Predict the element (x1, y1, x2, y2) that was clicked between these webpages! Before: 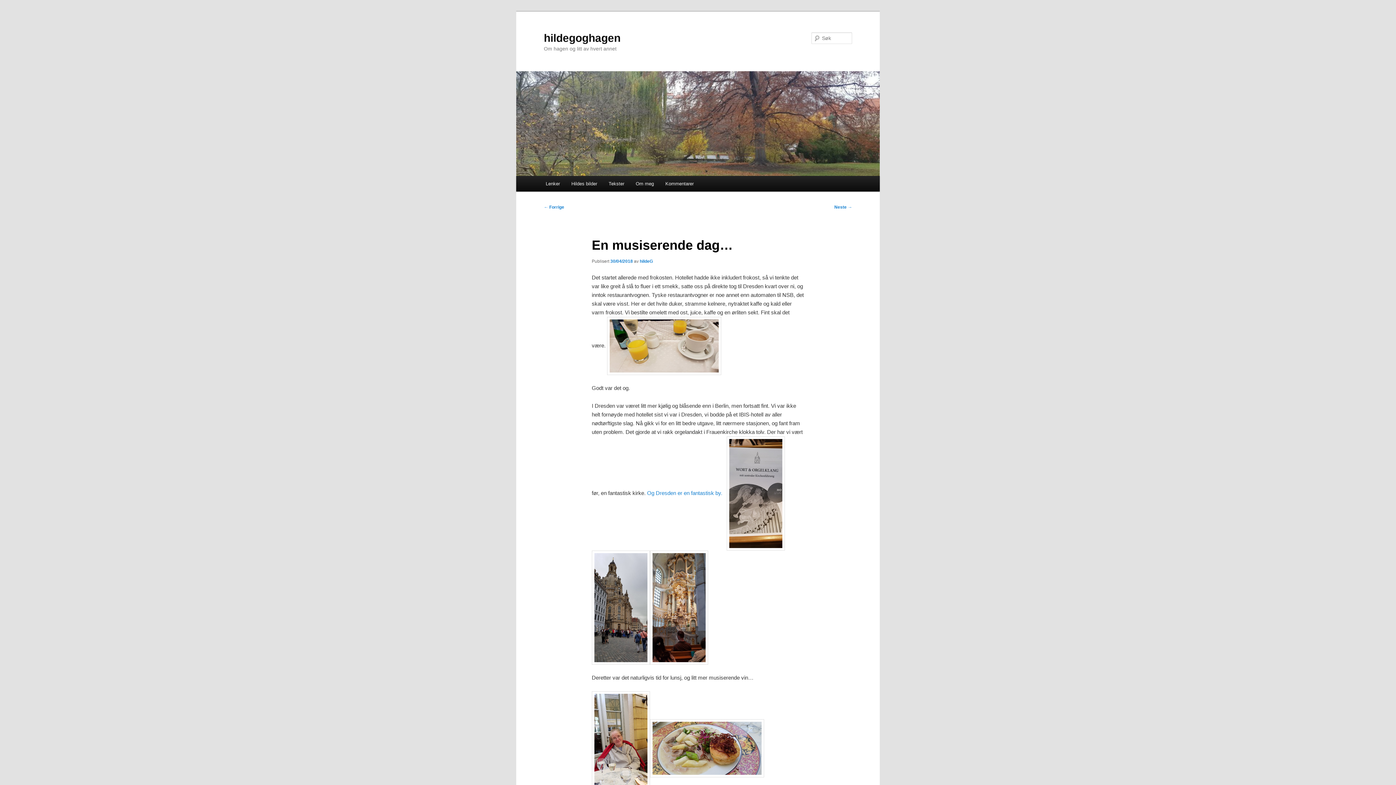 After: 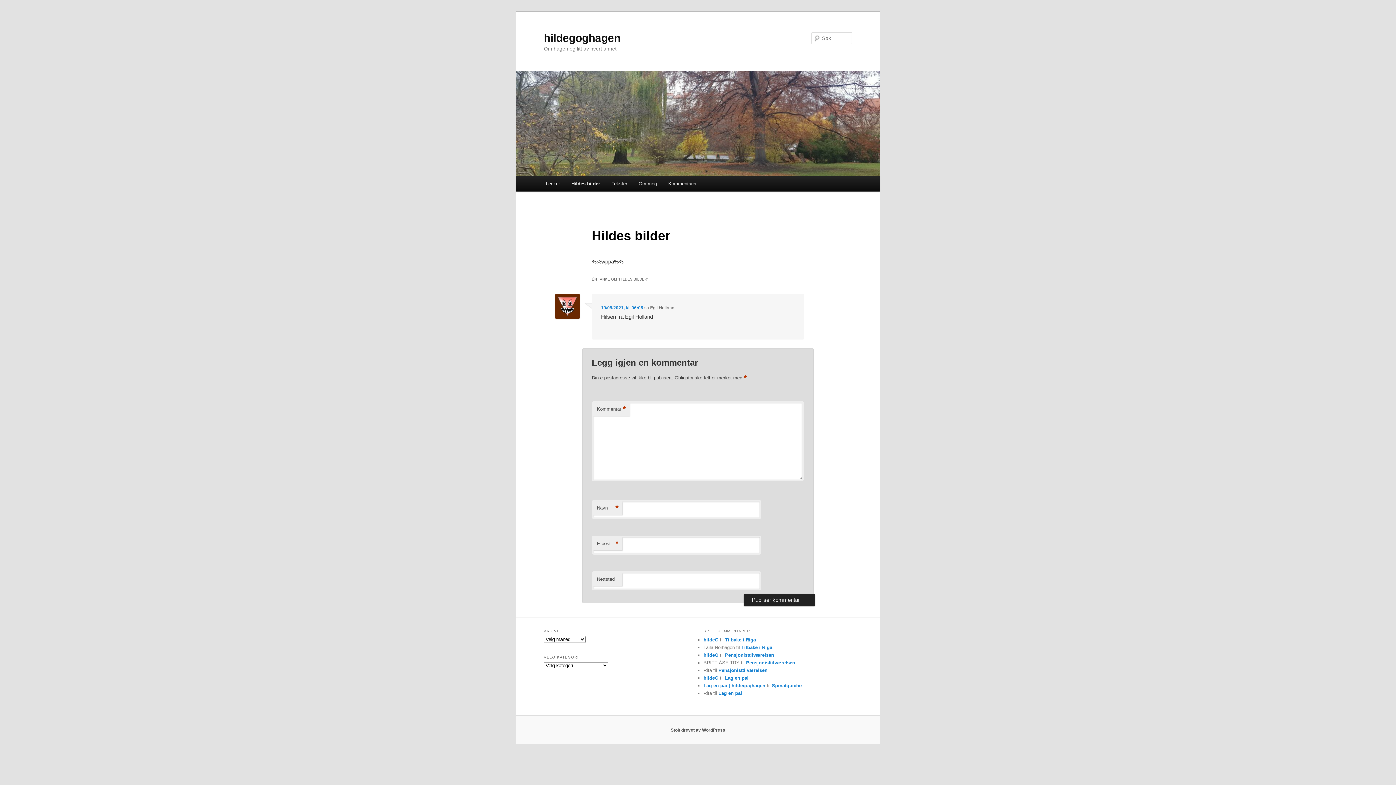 Action: label: Hildes bilder bbox: (565, 176, 603, 191)